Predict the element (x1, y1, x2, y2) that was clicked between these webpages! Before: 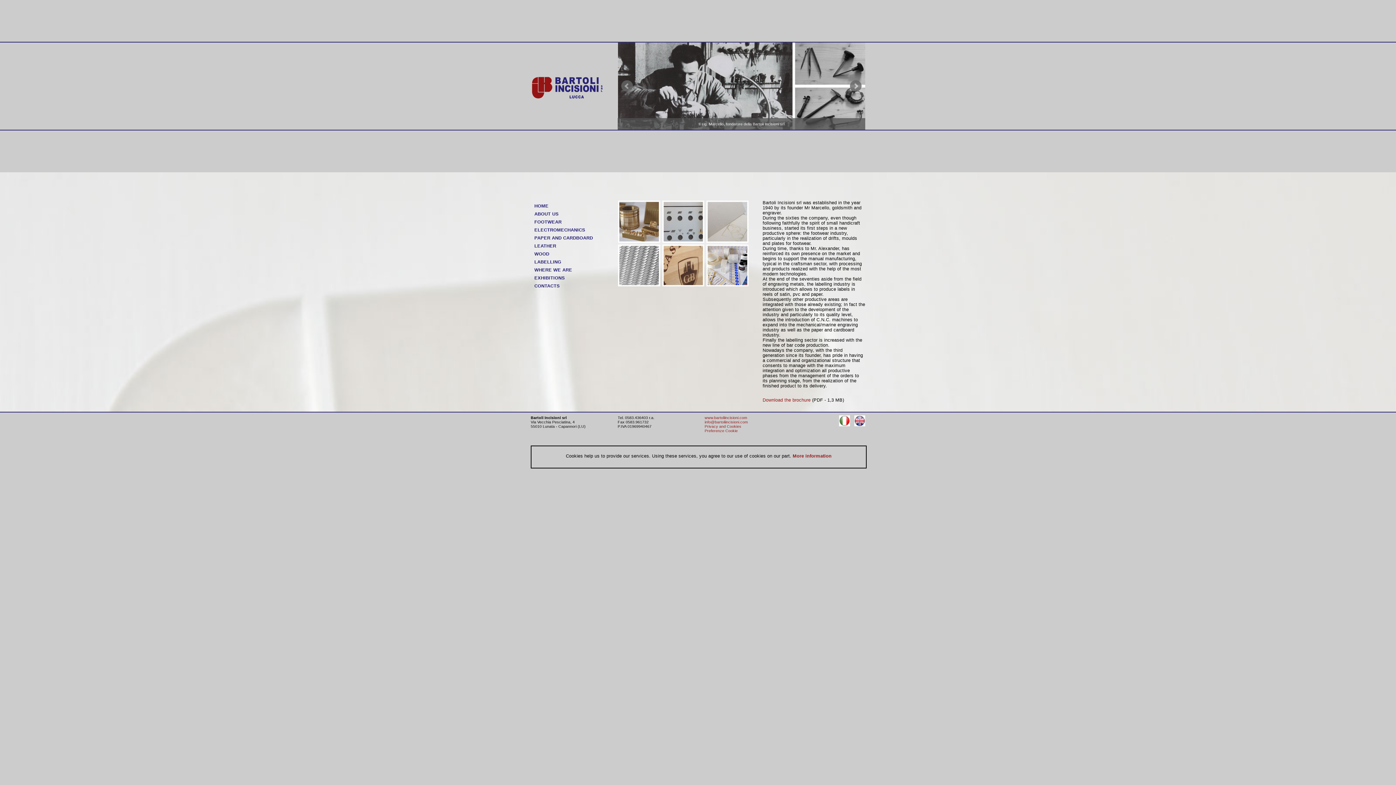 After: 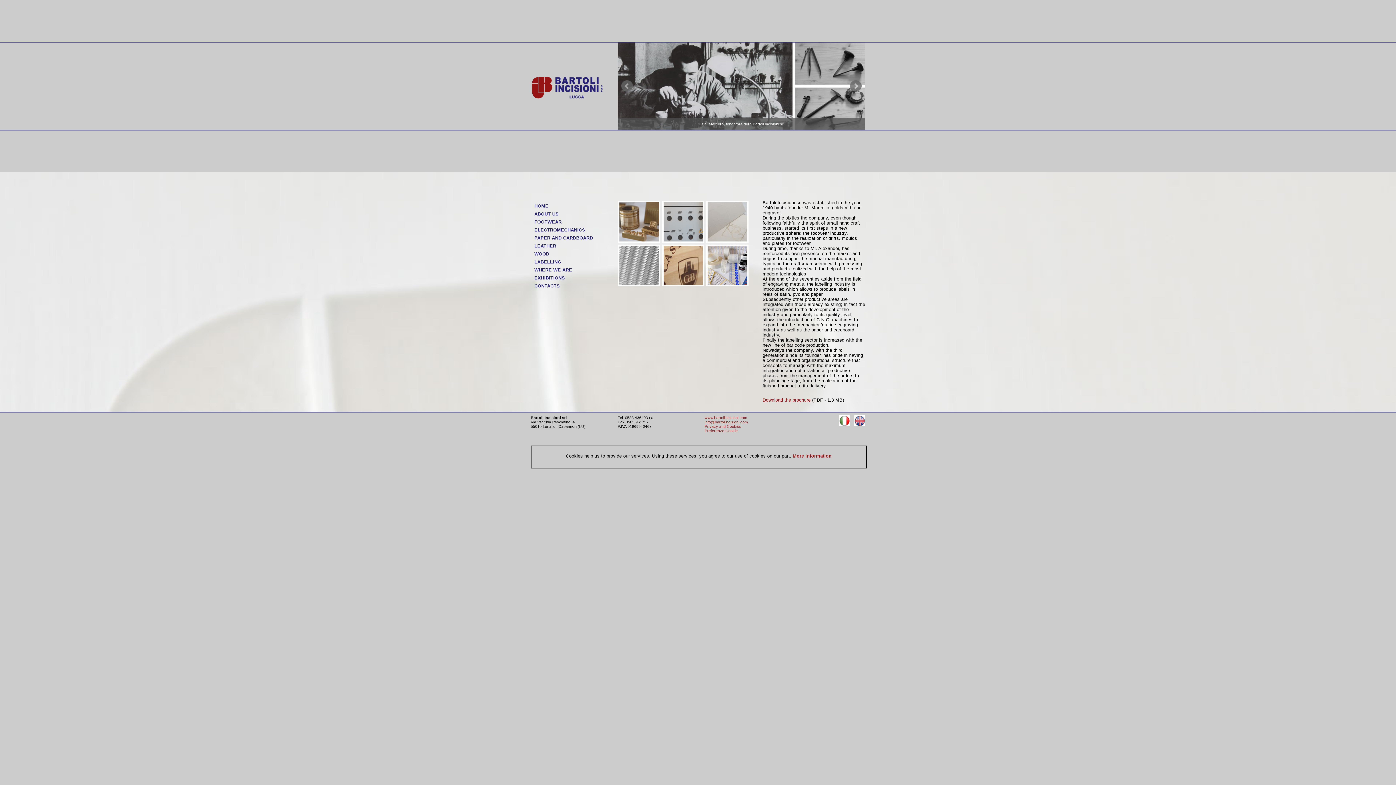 Action: bbox: (854, 422, 865, 427)